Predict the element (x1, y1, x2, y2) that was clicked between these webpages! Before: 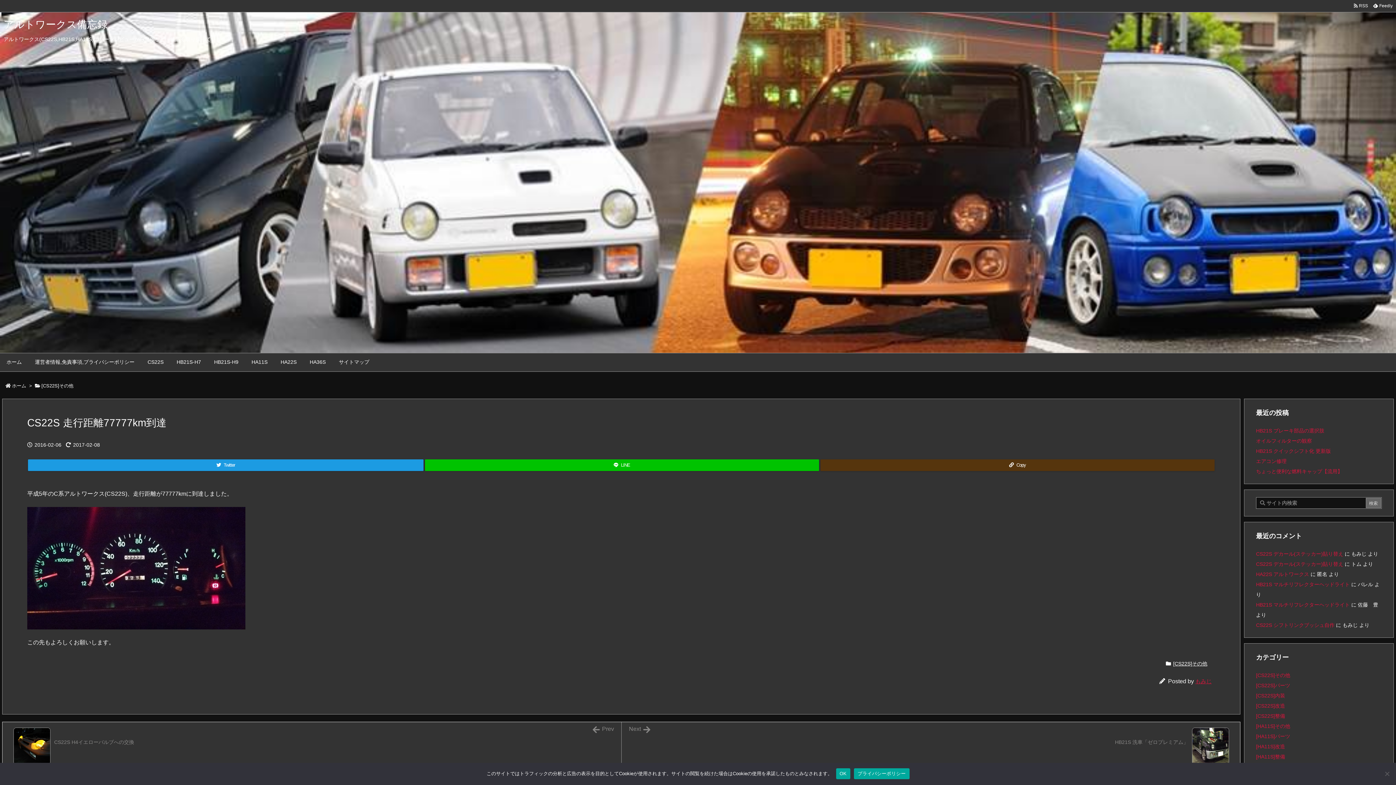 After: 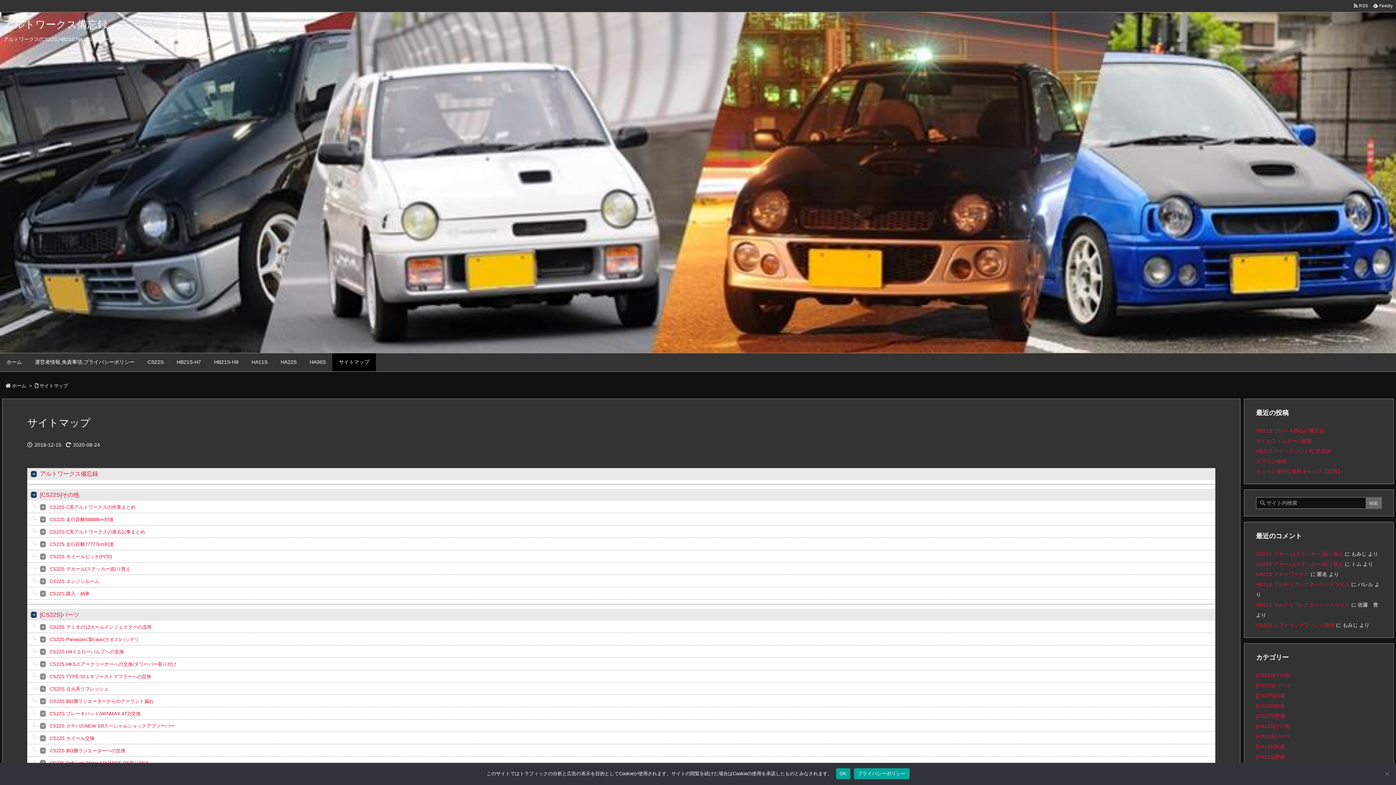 Action: label: サイトマップ bbox: (332, 353, 376, 371)